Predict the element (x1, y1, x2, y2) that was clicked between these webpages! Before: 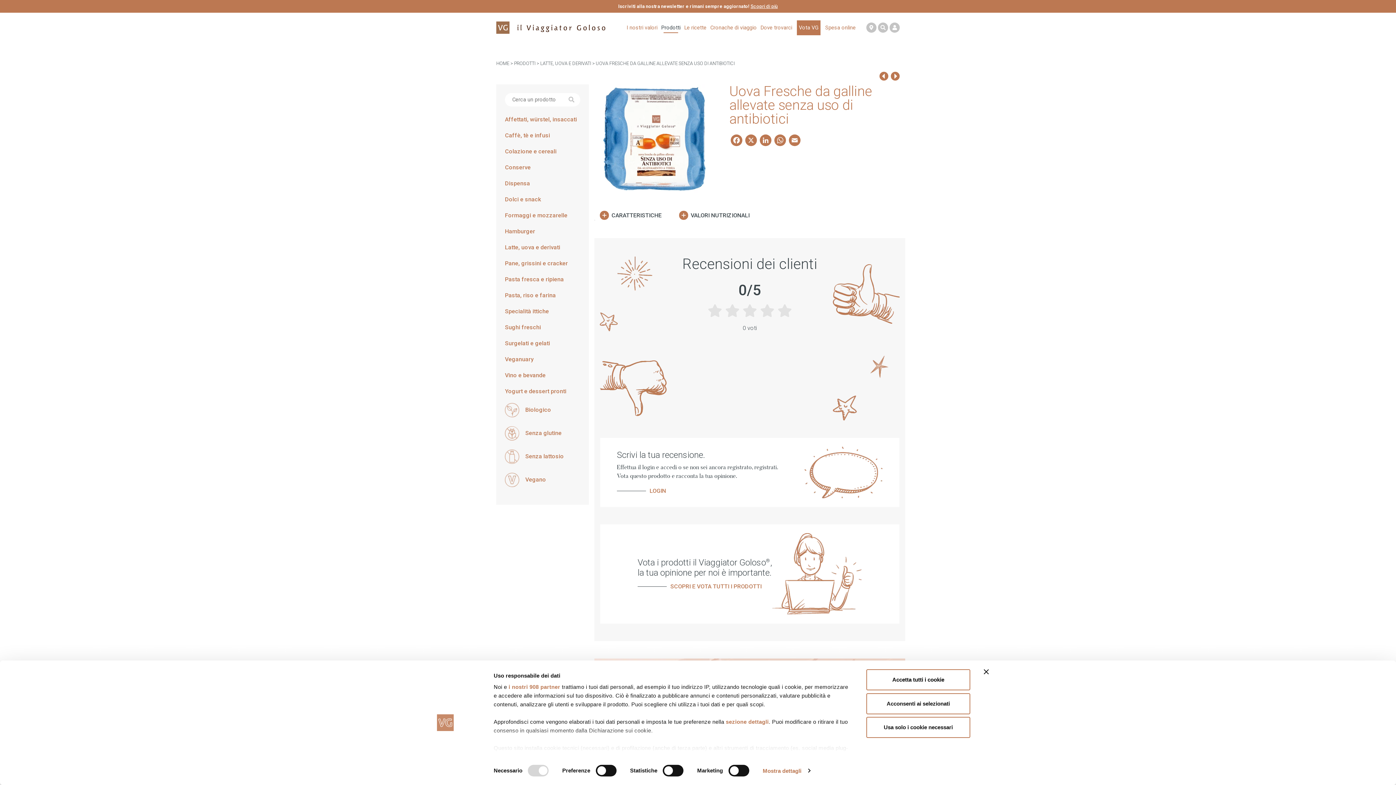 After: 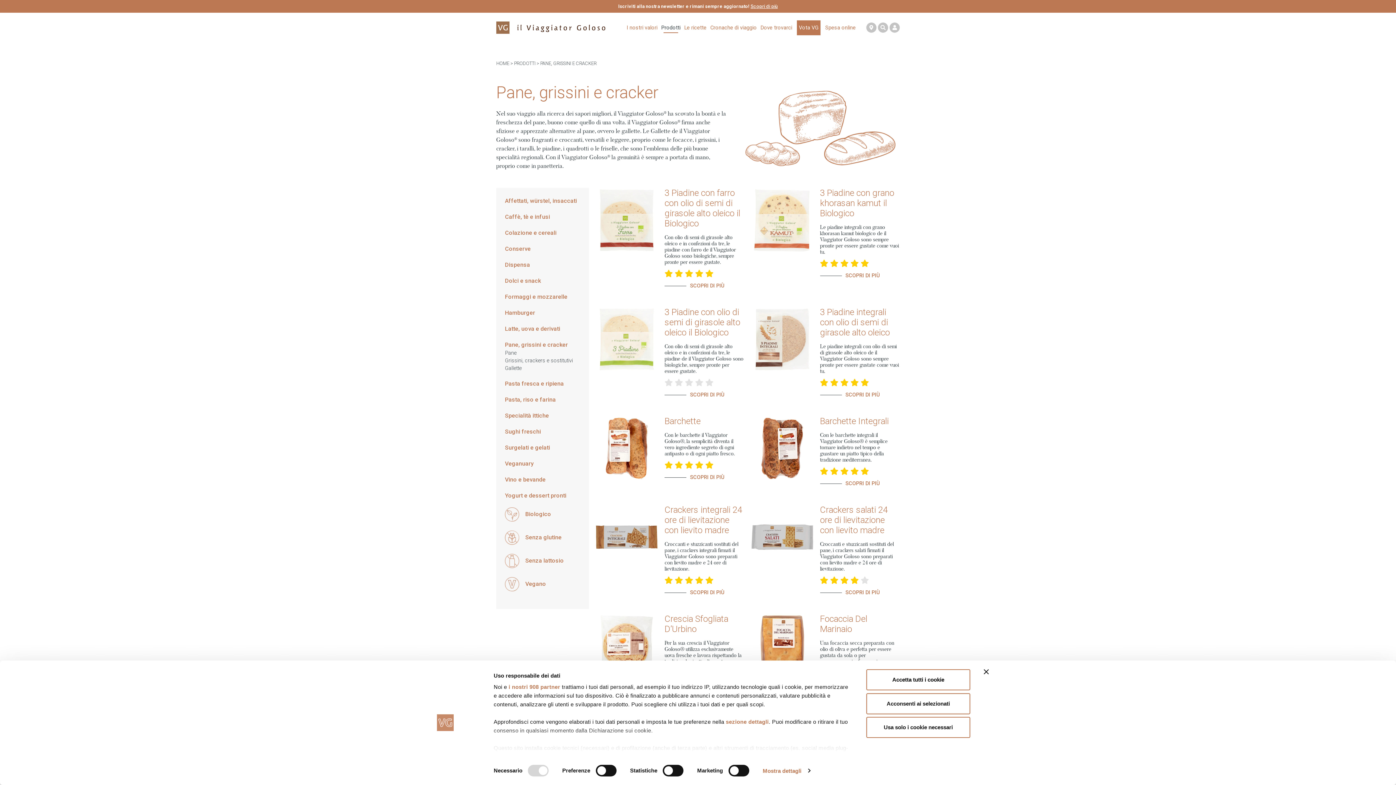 Action: label: Pane, grissini e cracker bbox: (505, 260, 568, 267)